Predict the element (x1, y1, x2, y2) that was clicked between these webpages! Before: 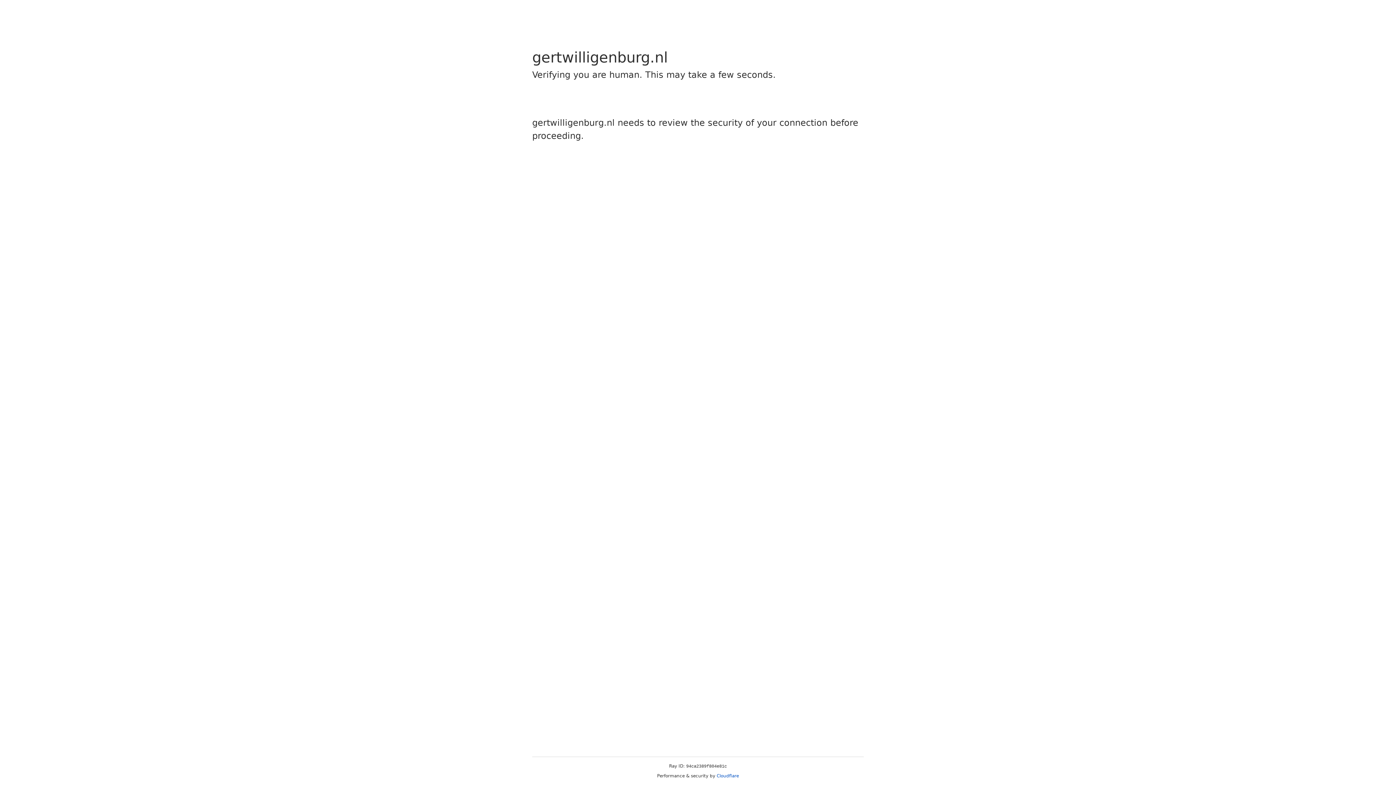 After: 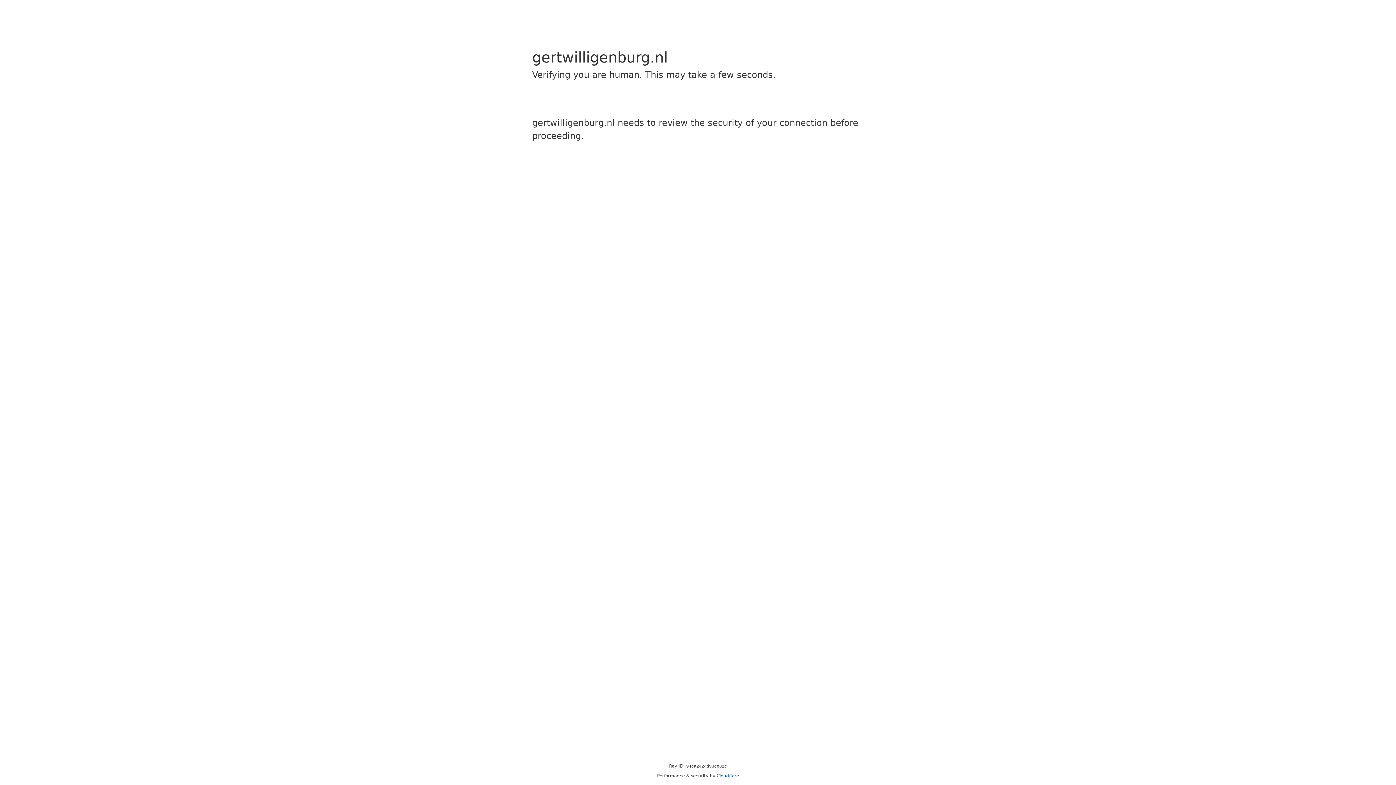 Action: bbox: (716, 773, 739, 778) label: Cloudflare